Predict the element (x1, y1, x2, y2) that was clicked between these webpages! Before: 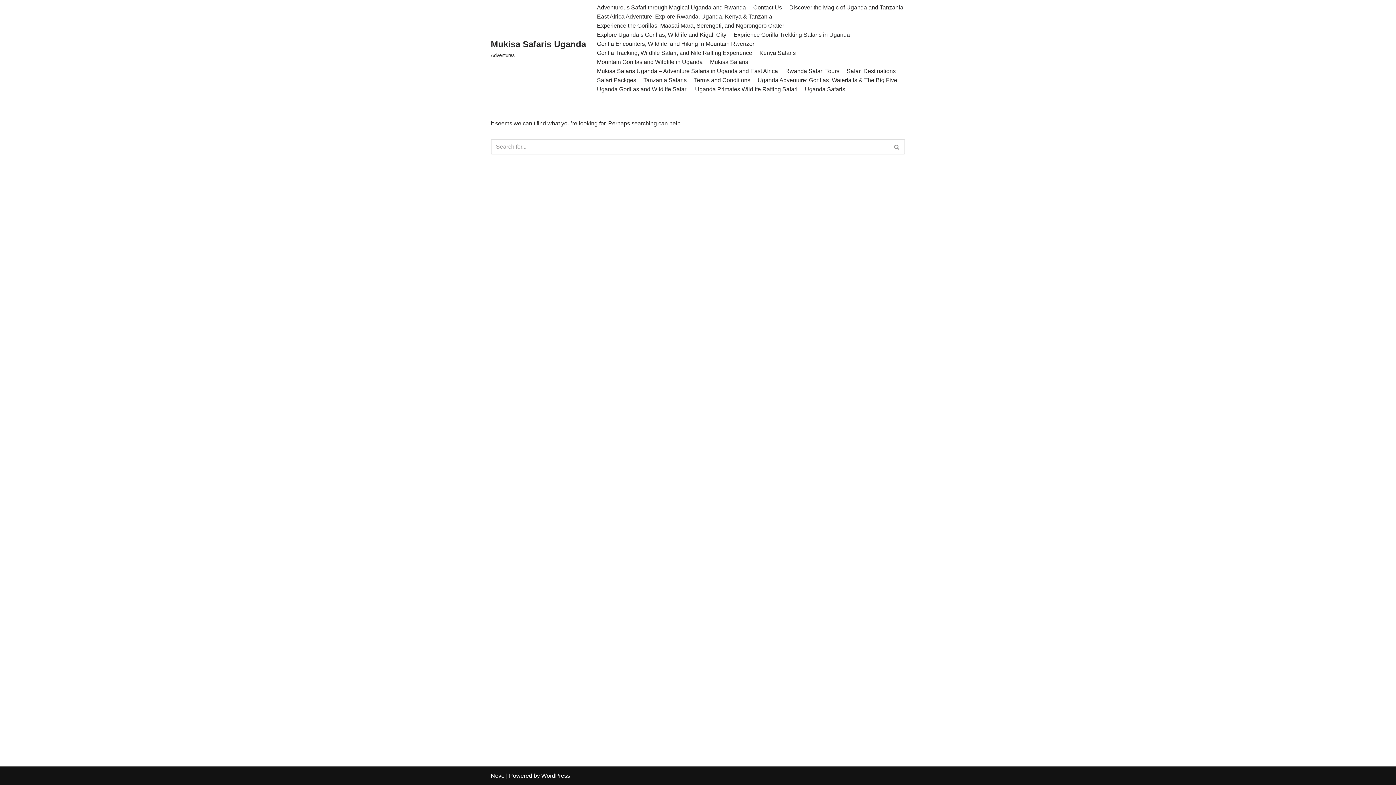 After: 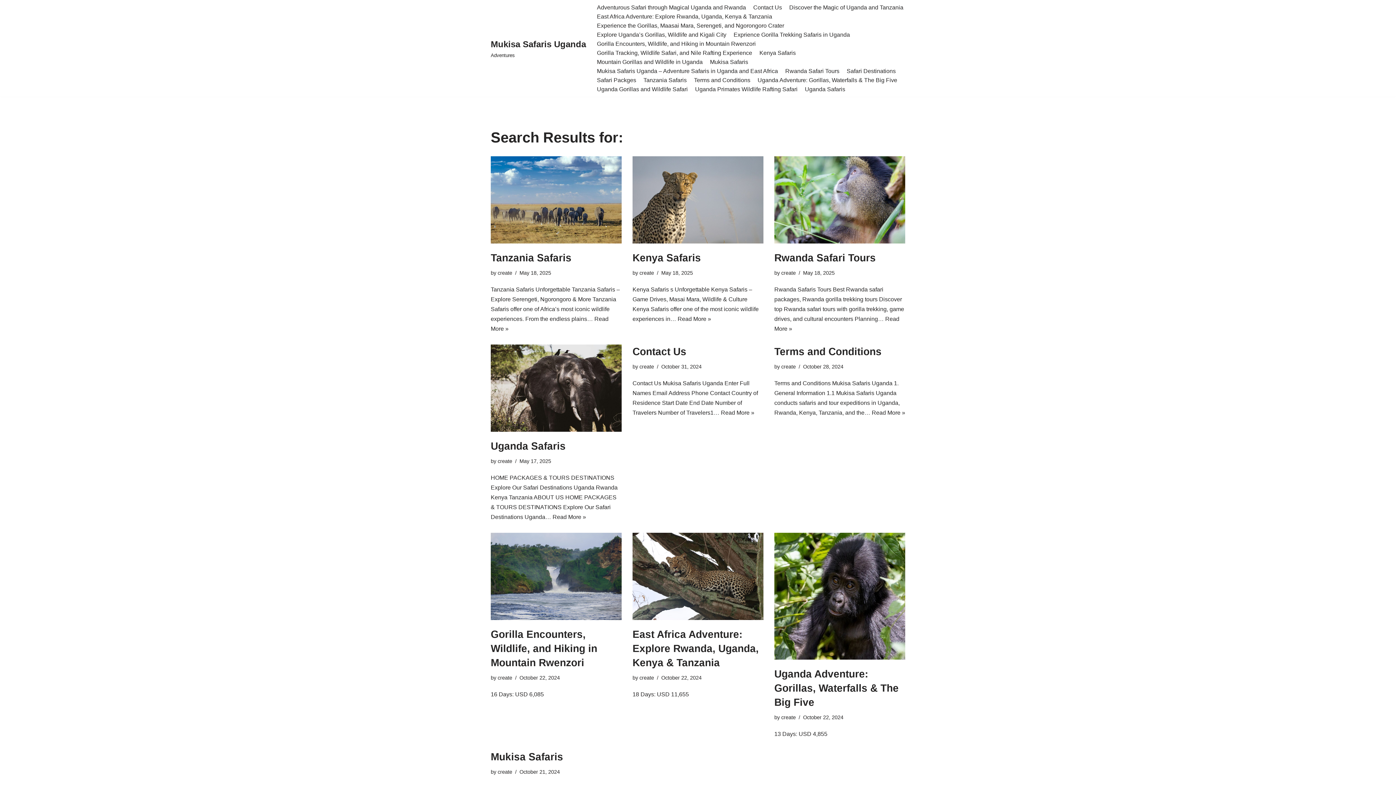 Action: label: Search bbox: (889, 139, 905, 154)